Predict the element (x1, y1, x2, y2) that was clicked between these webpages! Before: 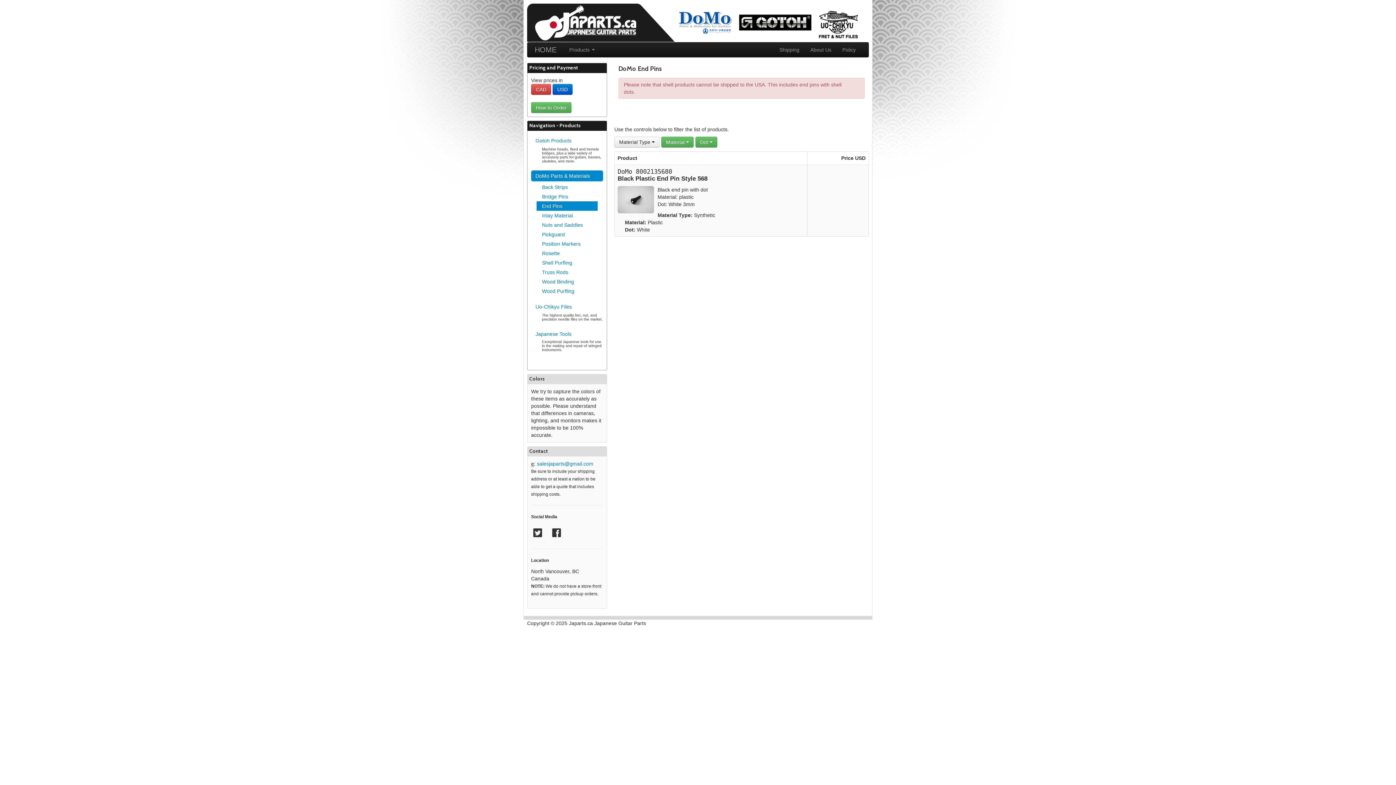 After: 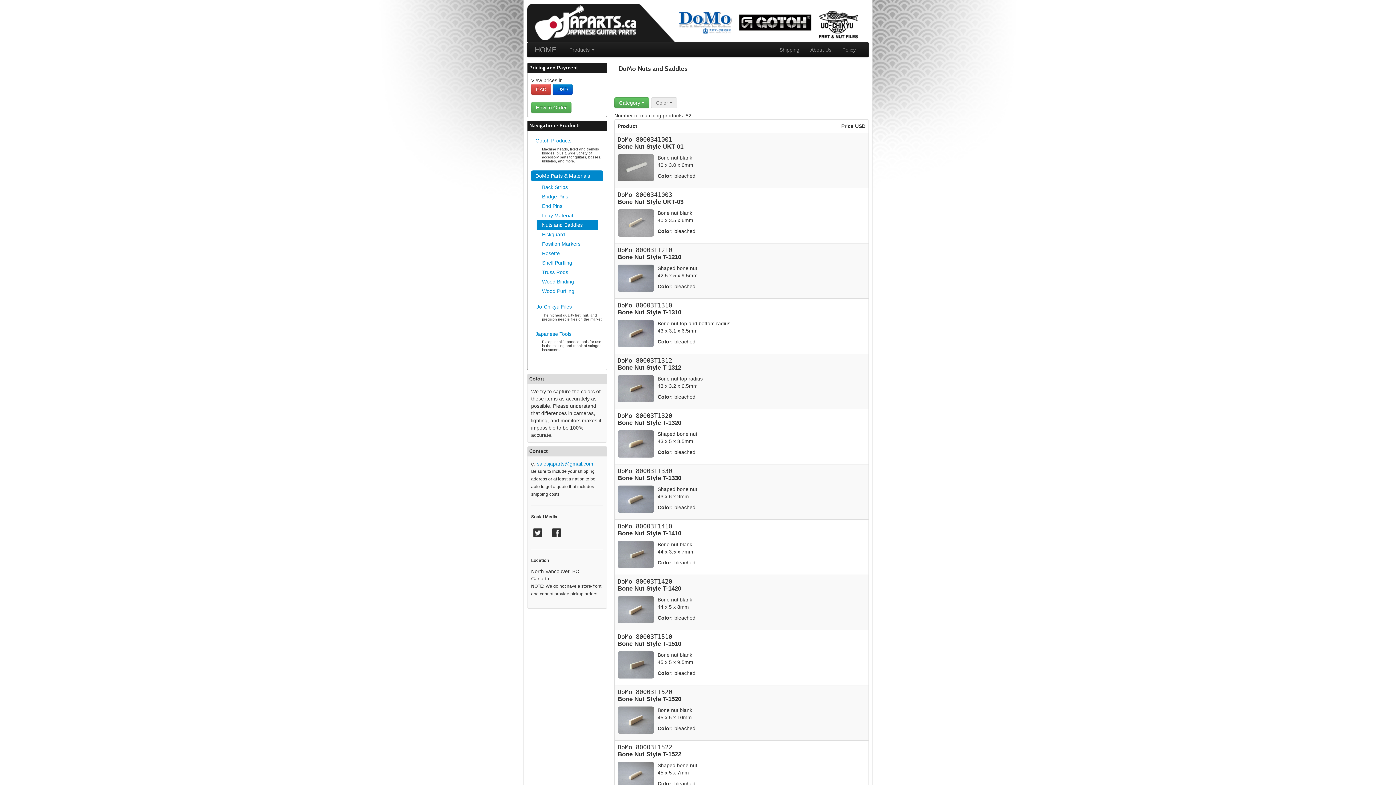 Action: label: Nuts and Saddles bbox: (536, 220, 597, 229)